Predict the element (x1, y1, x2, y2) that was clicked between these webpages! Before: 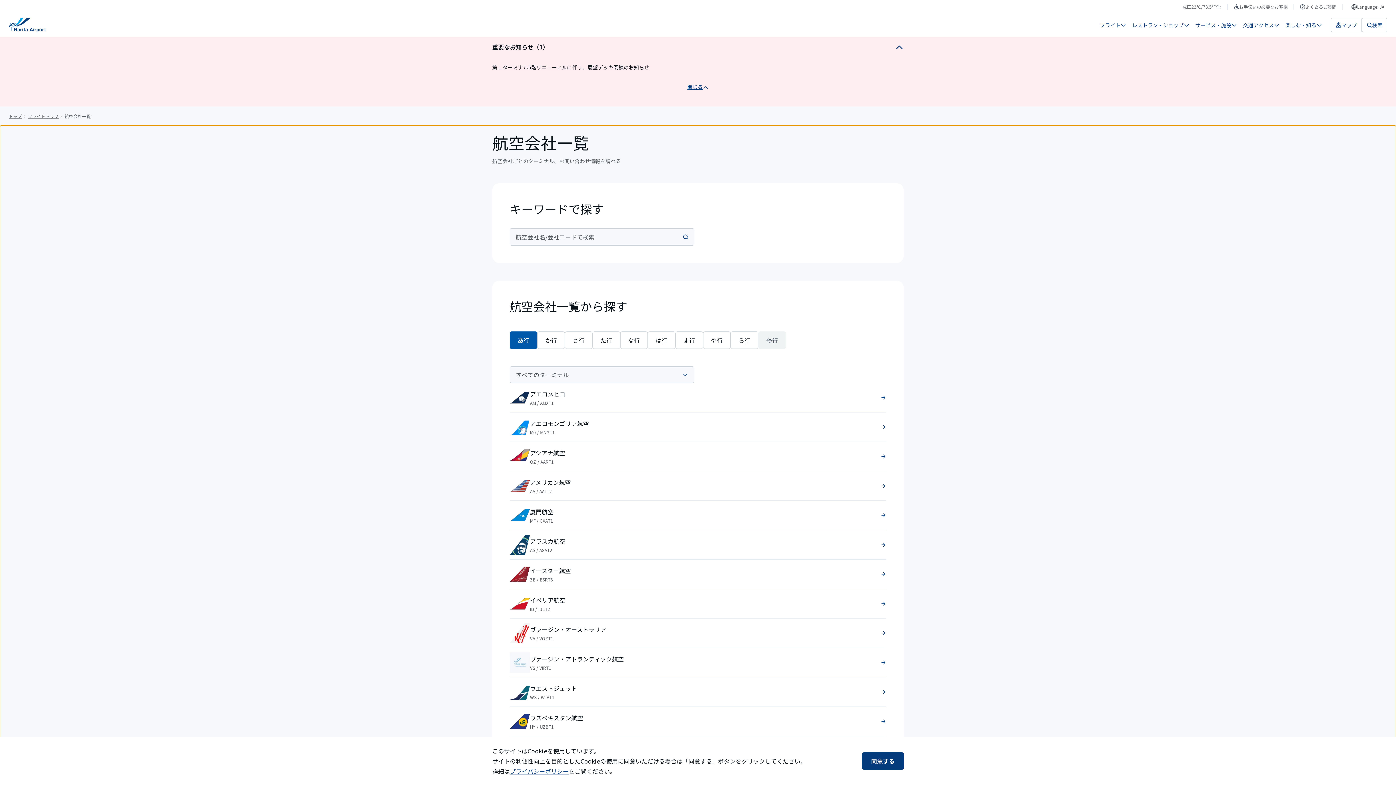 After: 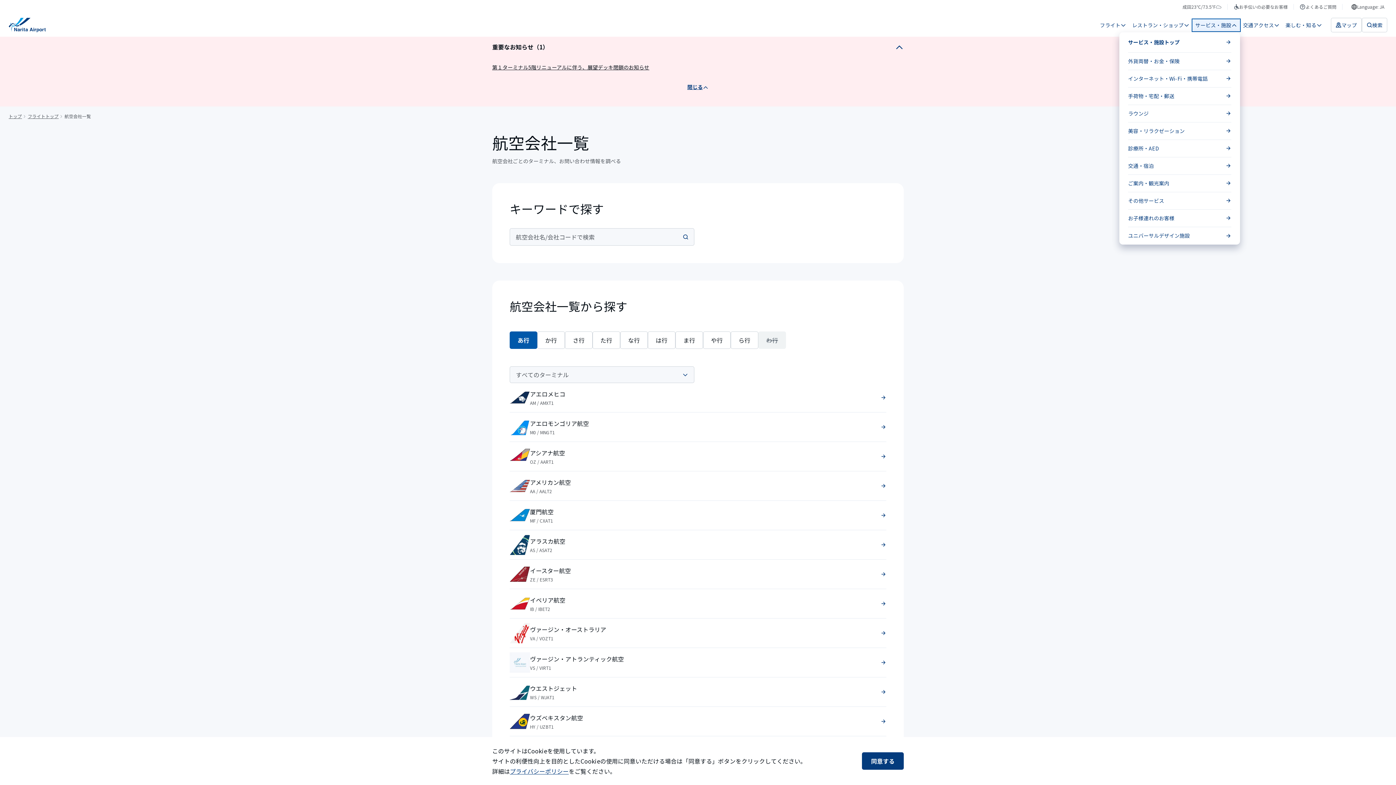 Action: bbox: (1192, 19, 1240, 31) label: サービス・施設